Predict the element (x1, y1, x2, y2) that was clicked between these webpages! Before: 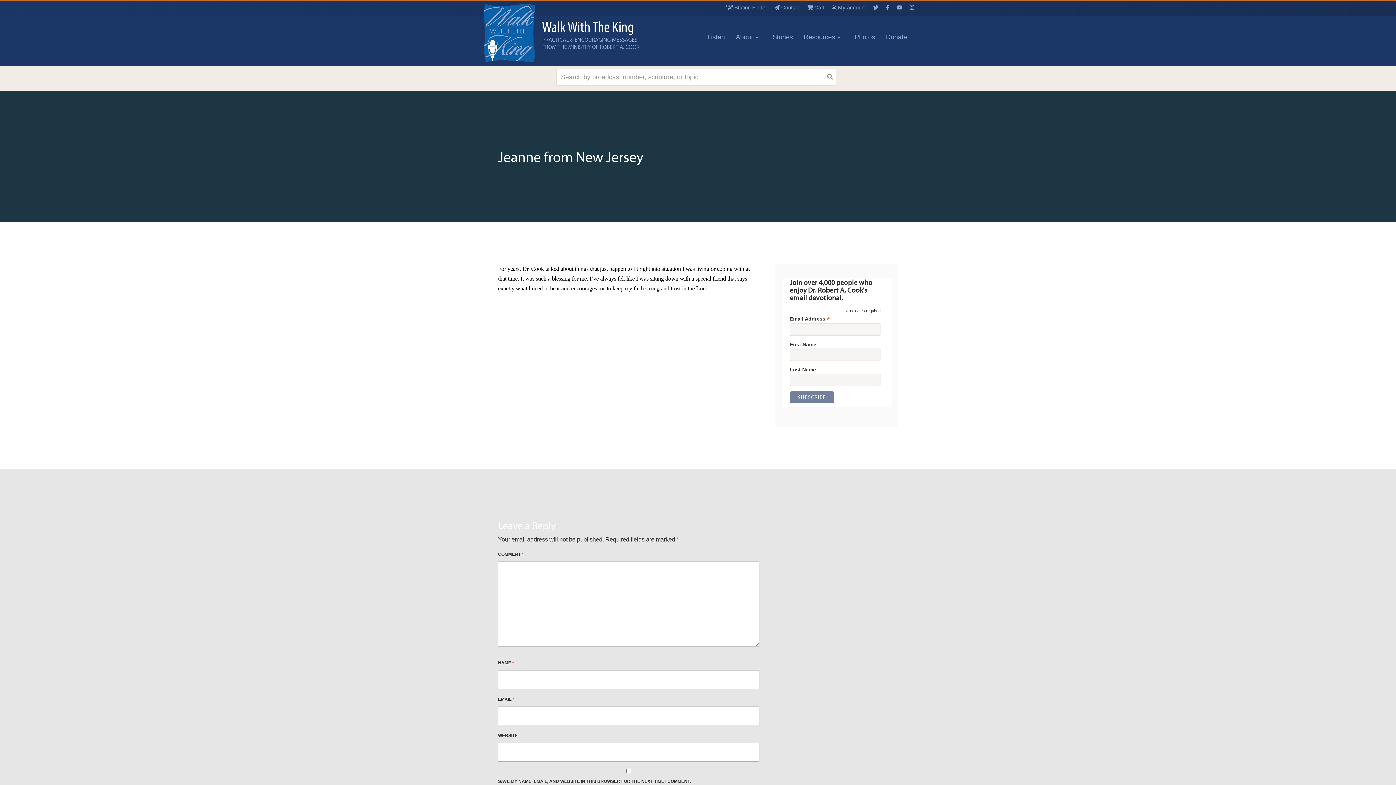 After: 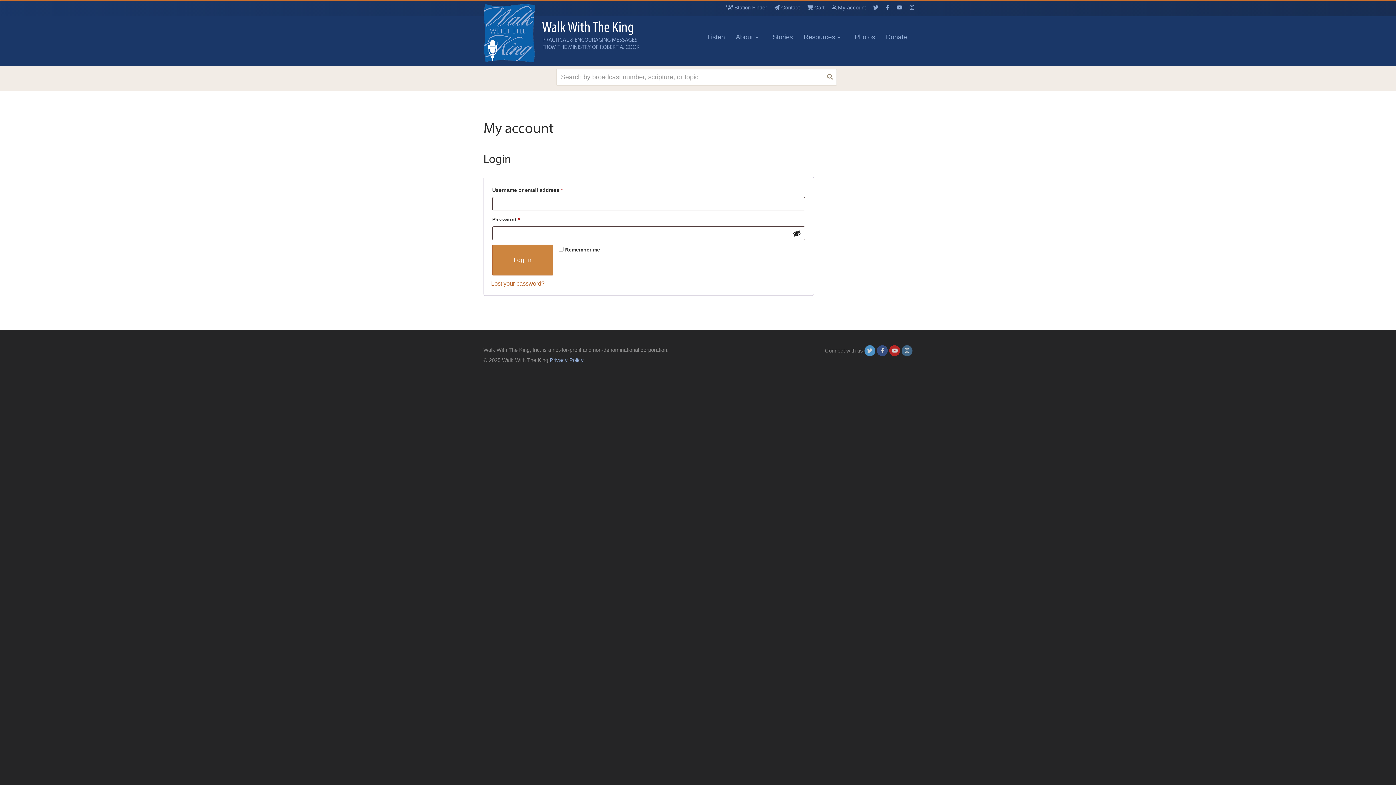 Action: bbox: (828, 0, 869, 8) label:  My account